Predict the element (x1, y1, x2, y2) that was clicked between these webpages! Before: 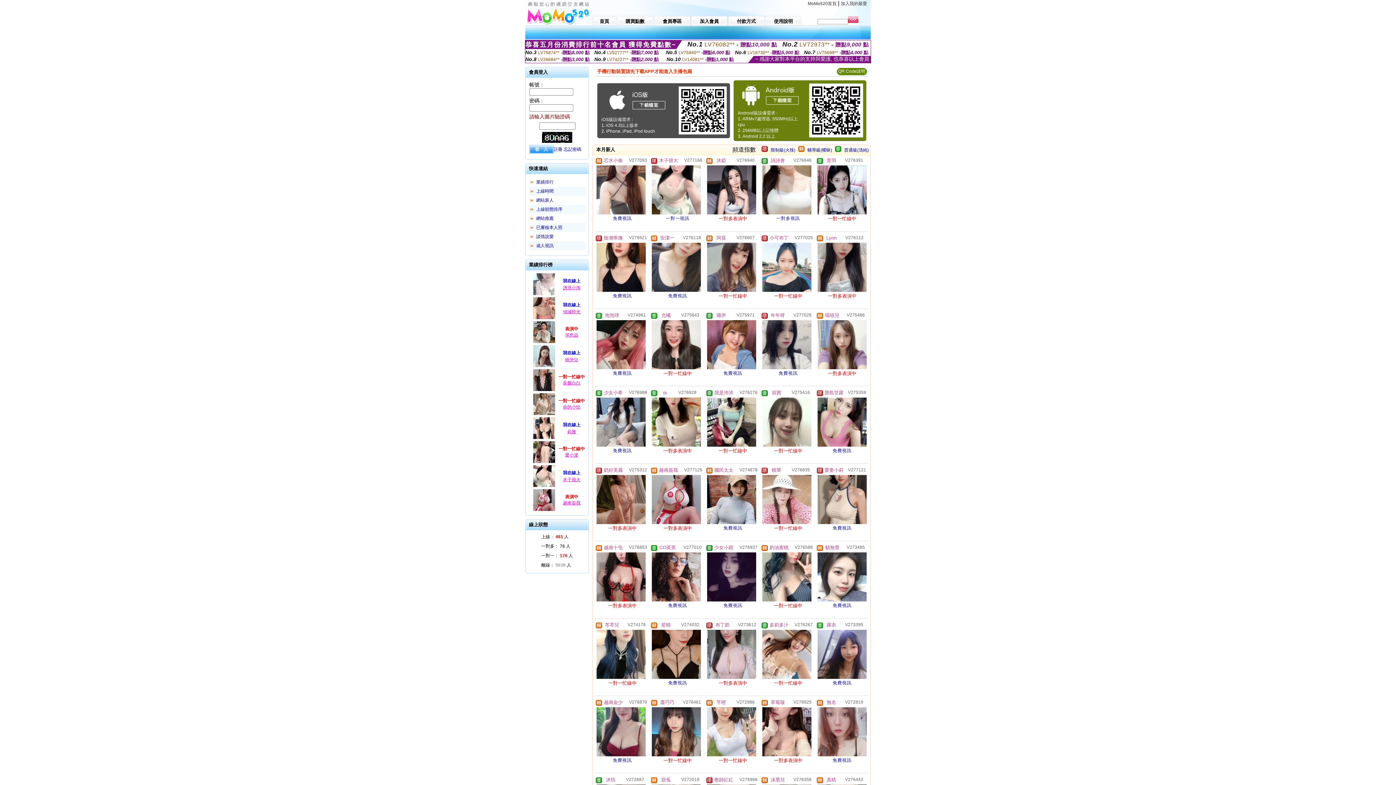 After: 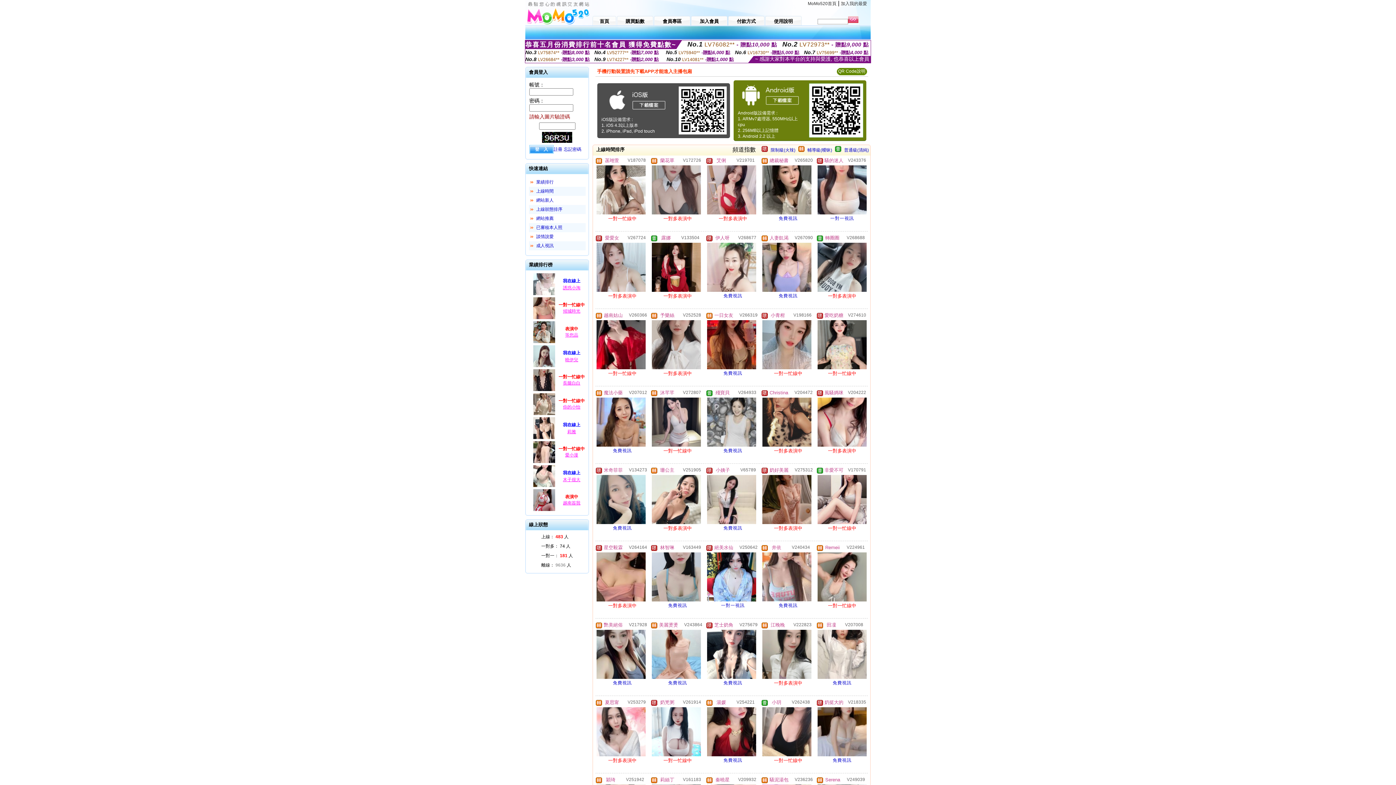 Action: bbox: (536, 188, 553, 193) label: 上線時間